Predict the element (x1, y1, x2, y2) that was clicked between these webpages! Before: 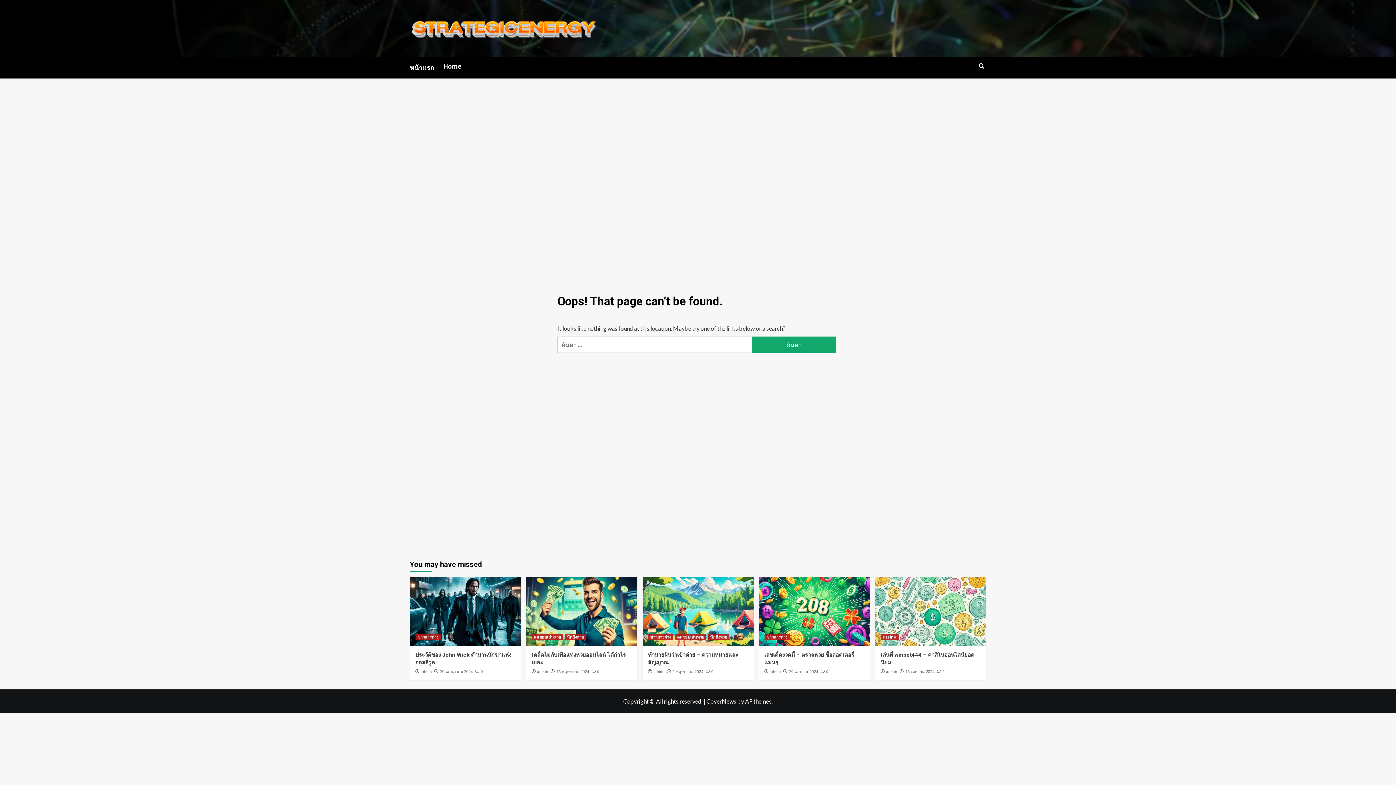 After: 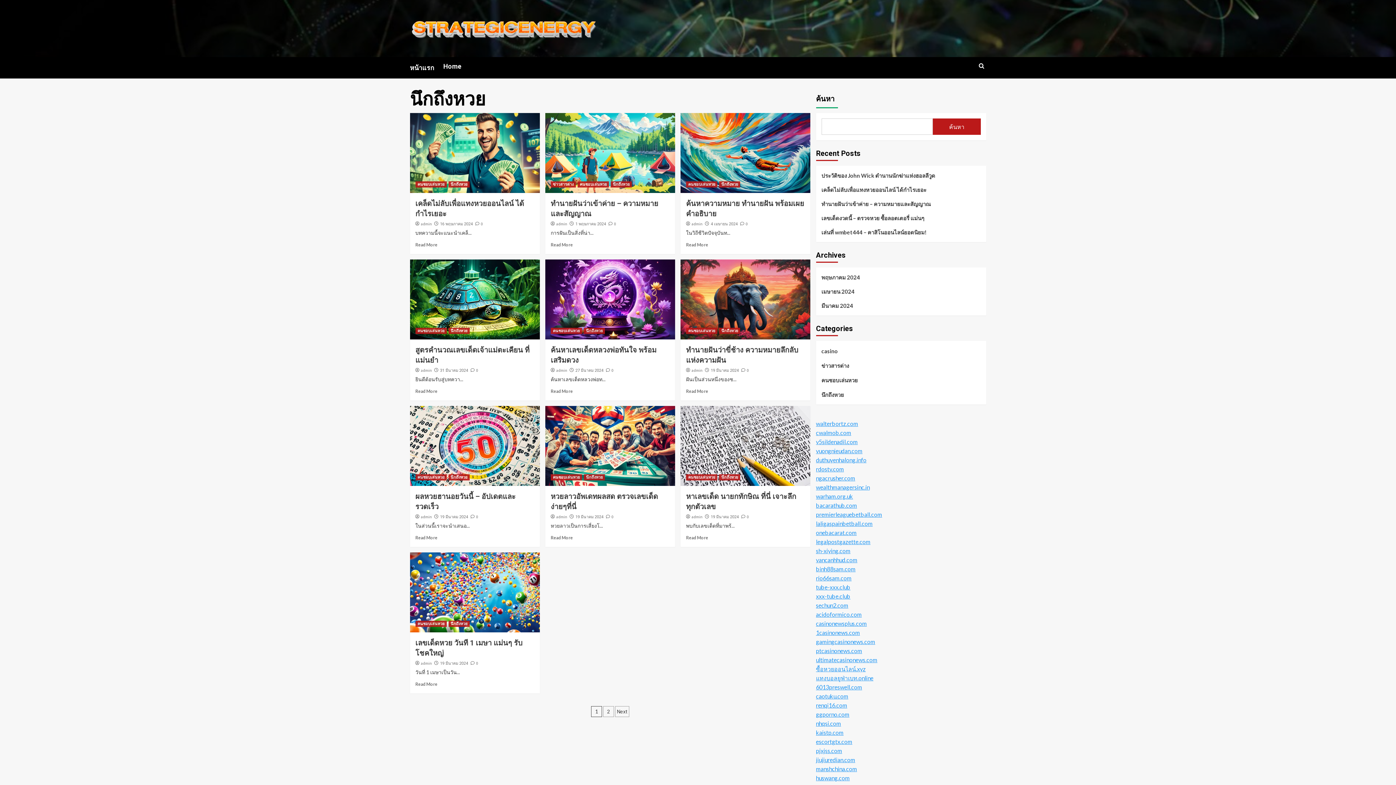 Action: label: นึกถึงหวย bbox: (708, 634, 729, 640)